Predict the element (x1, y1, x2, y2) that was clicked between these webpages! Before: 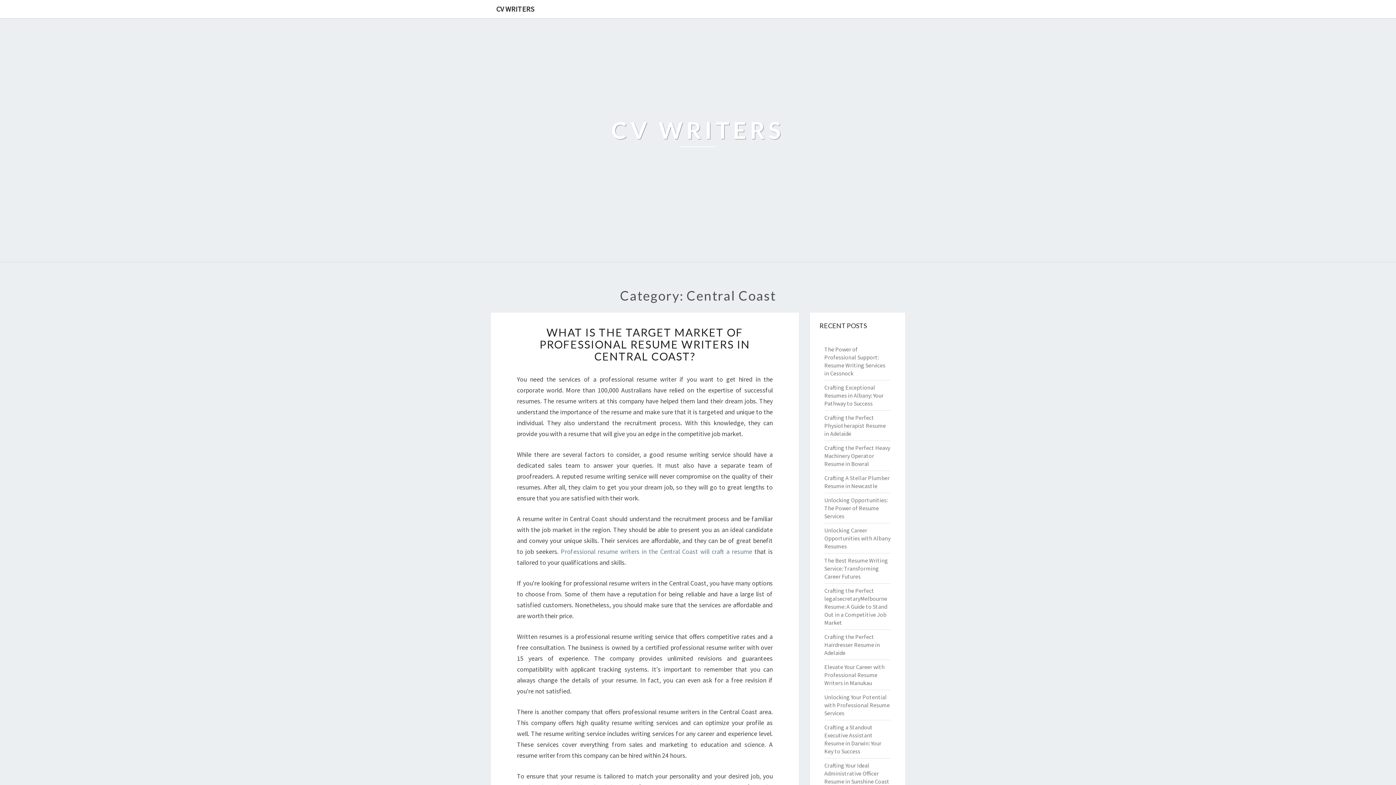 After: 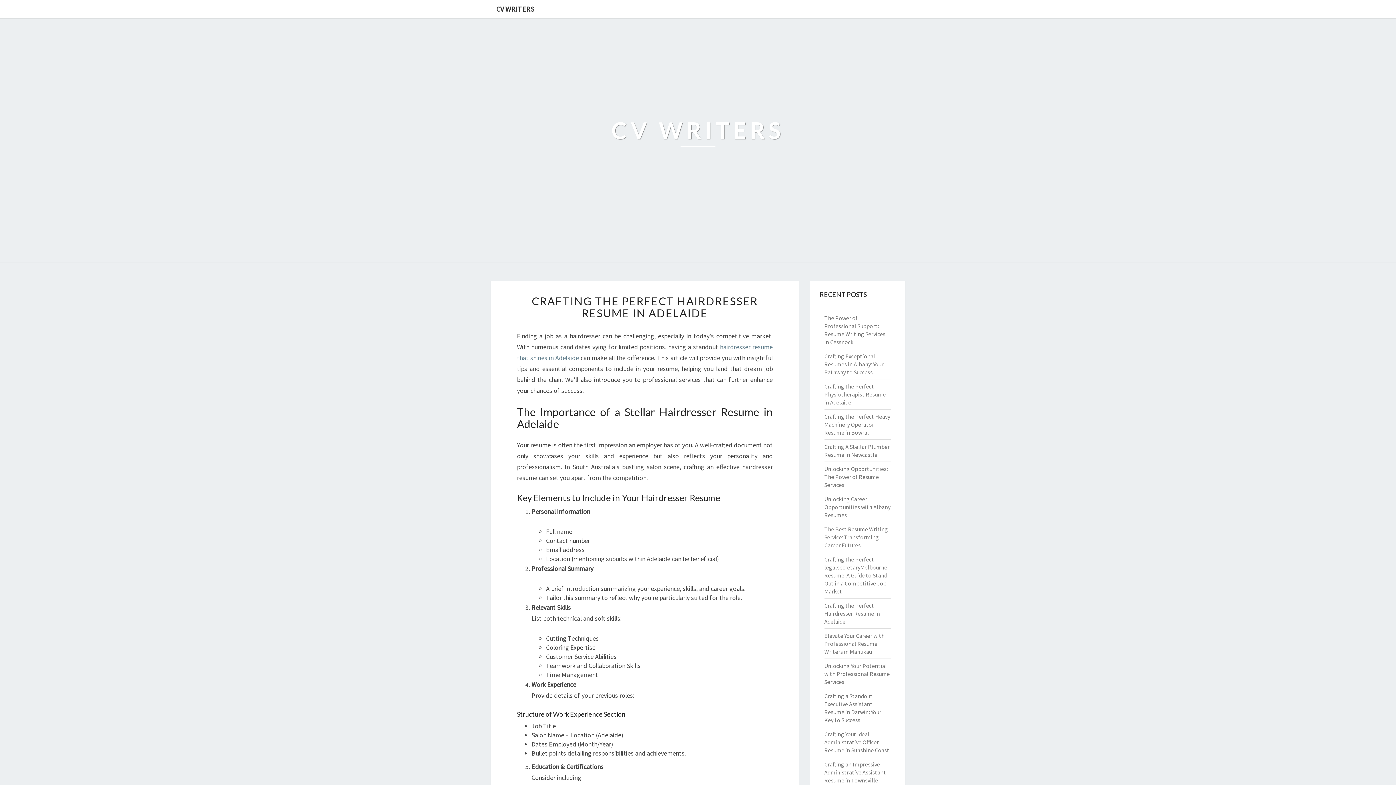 Action: bbox: (824, 633, 880, 656) label: Crafting the Perfect Hairdresser Resume in Adelaide